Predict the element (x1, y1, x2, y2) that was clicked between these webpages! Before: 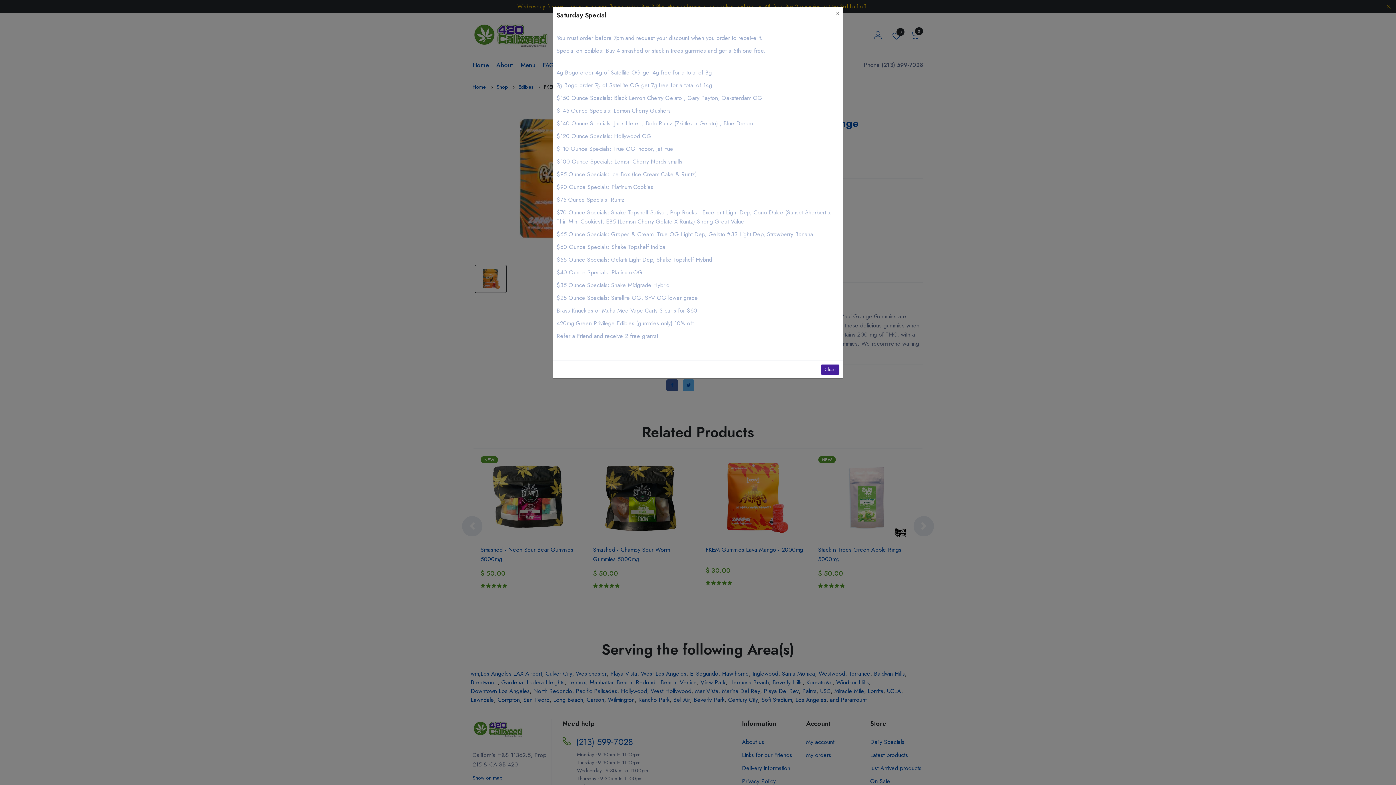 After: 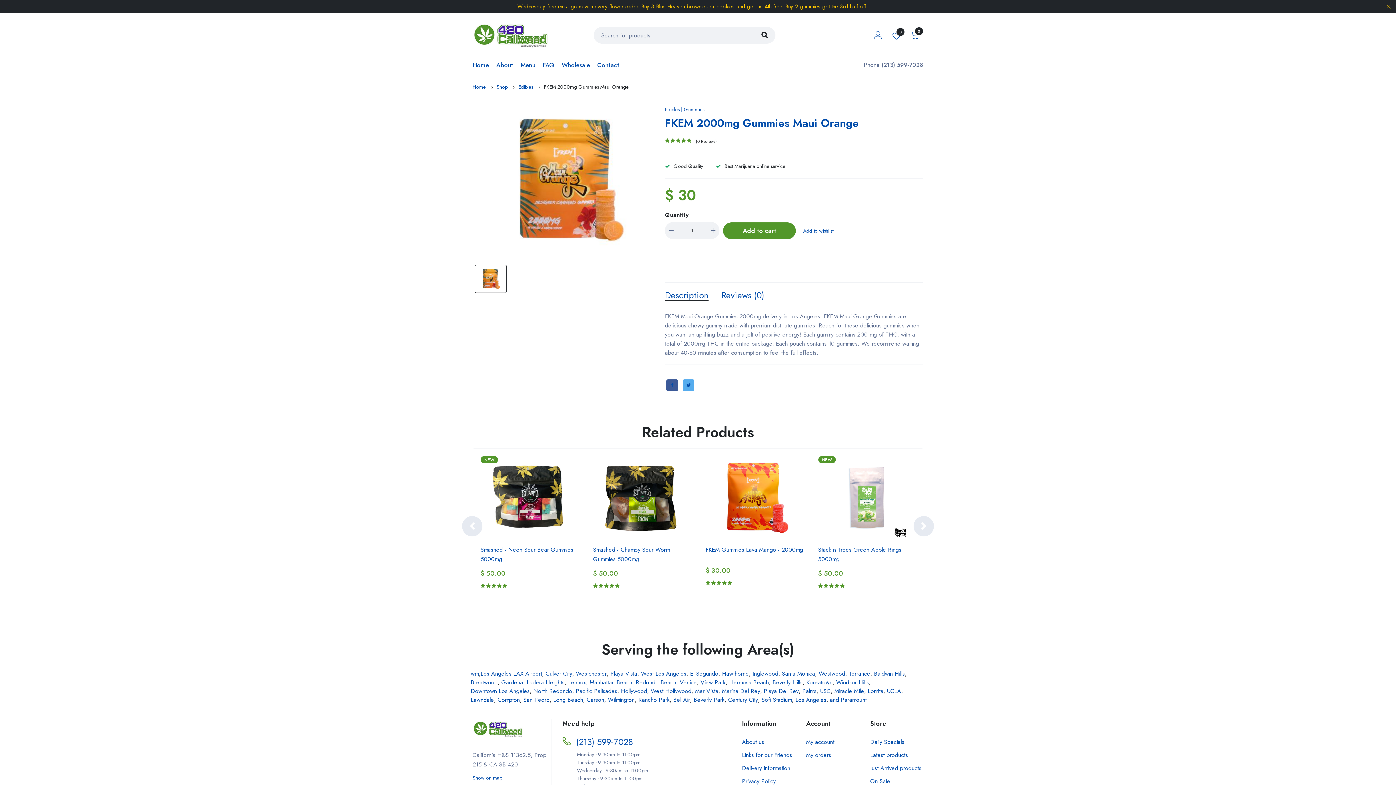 Action: bbox: (832, 6, 843, 19) label: ×